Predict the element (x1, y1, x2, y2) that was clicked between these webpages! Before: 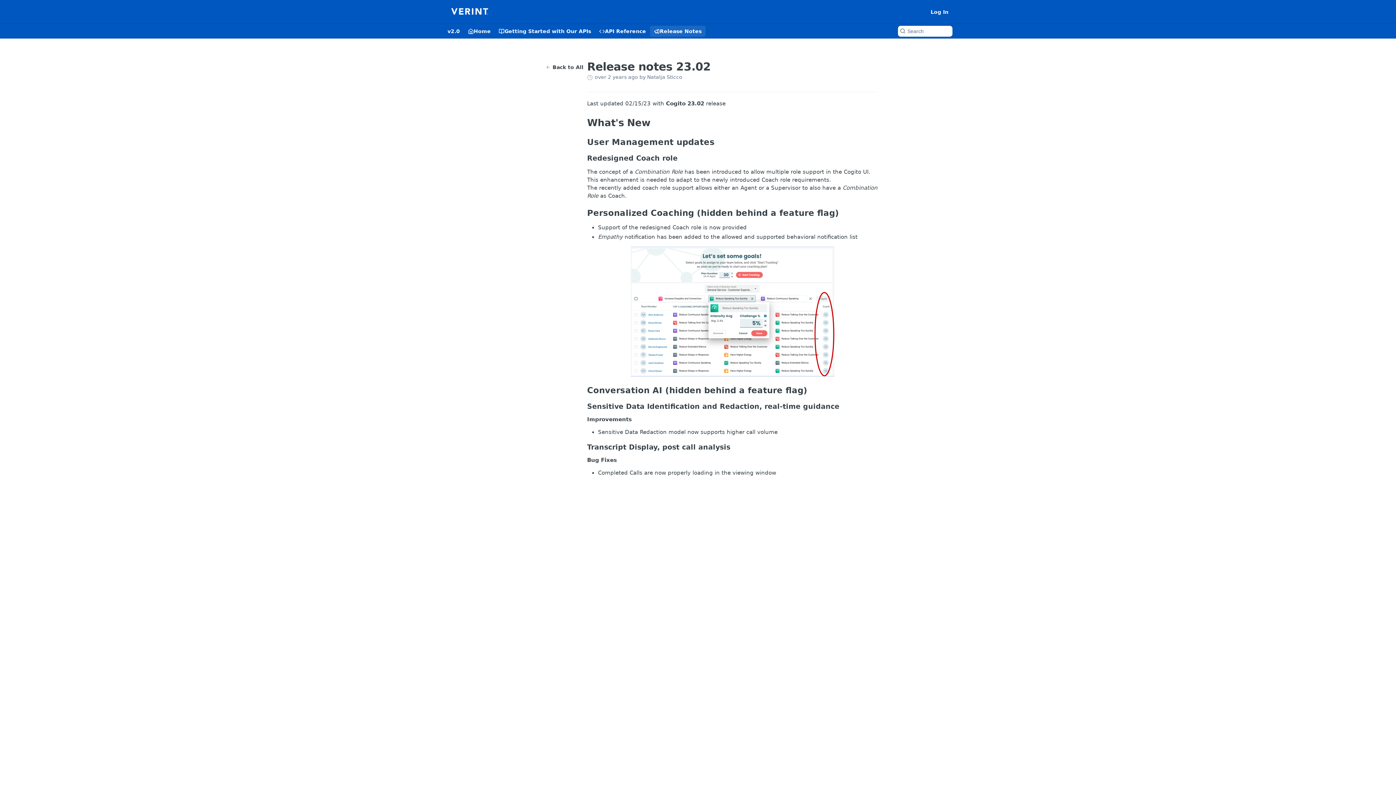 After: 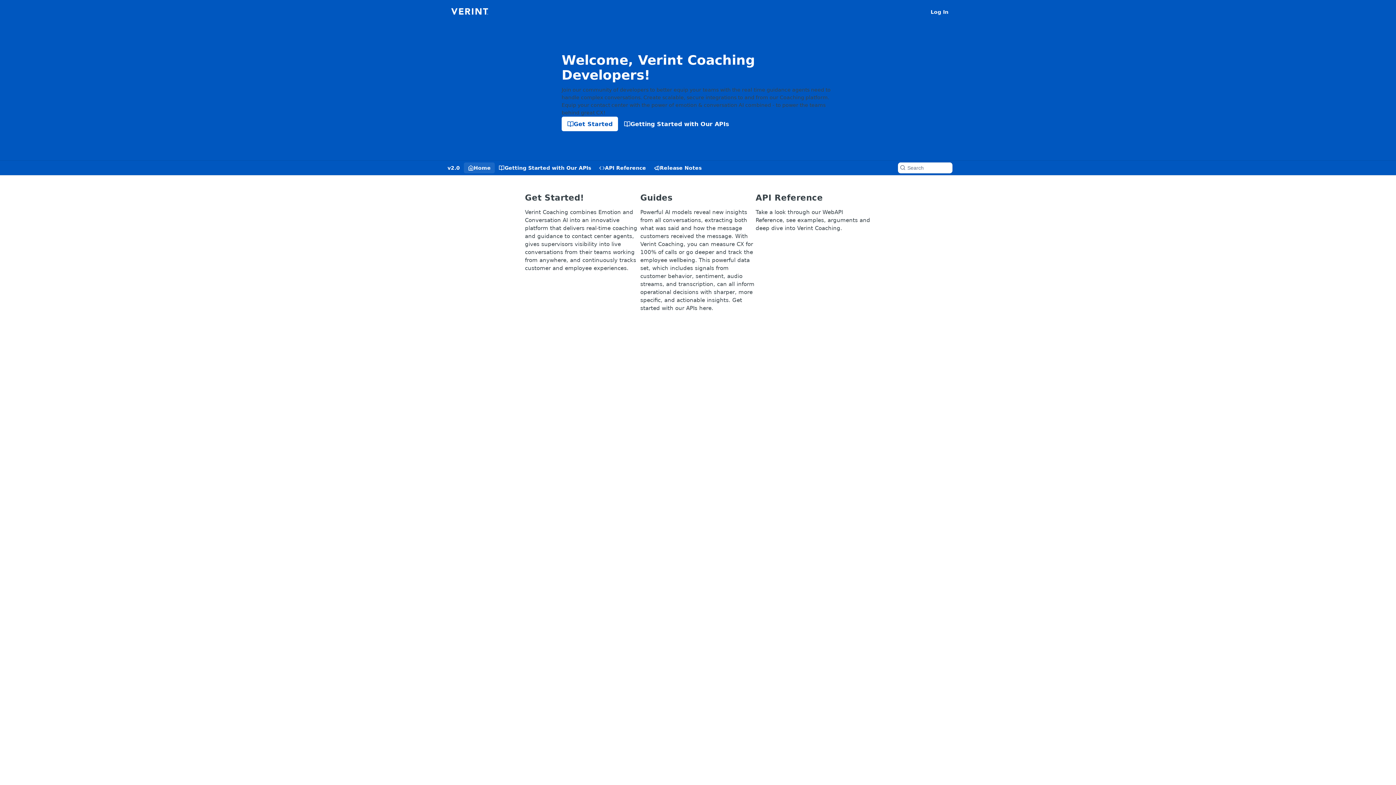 Action: bbox: (464, 25, 494, 36) label: Home